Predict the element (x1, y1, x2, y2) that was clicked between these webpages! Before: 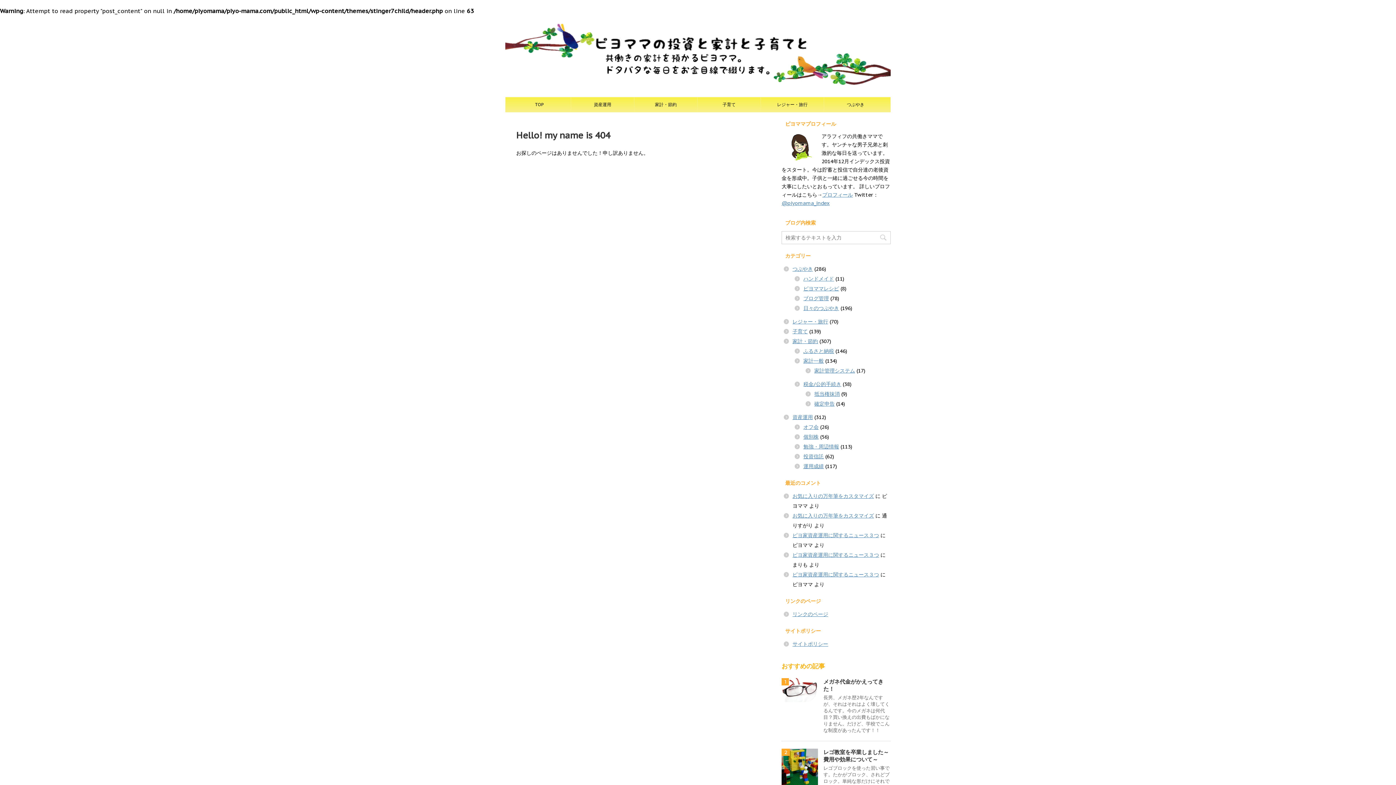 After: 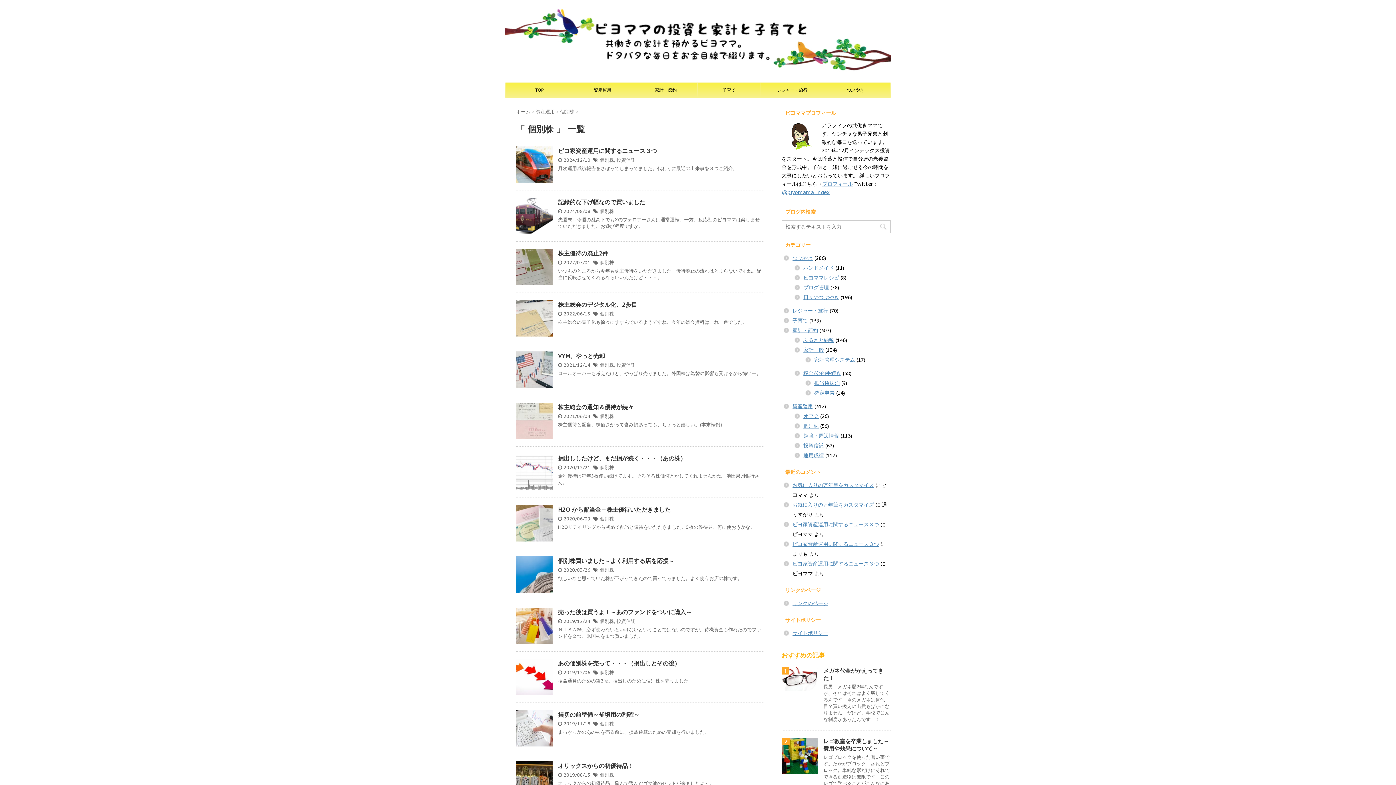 Action: label: 個別株 bbox: (803, 433, 818, 440)